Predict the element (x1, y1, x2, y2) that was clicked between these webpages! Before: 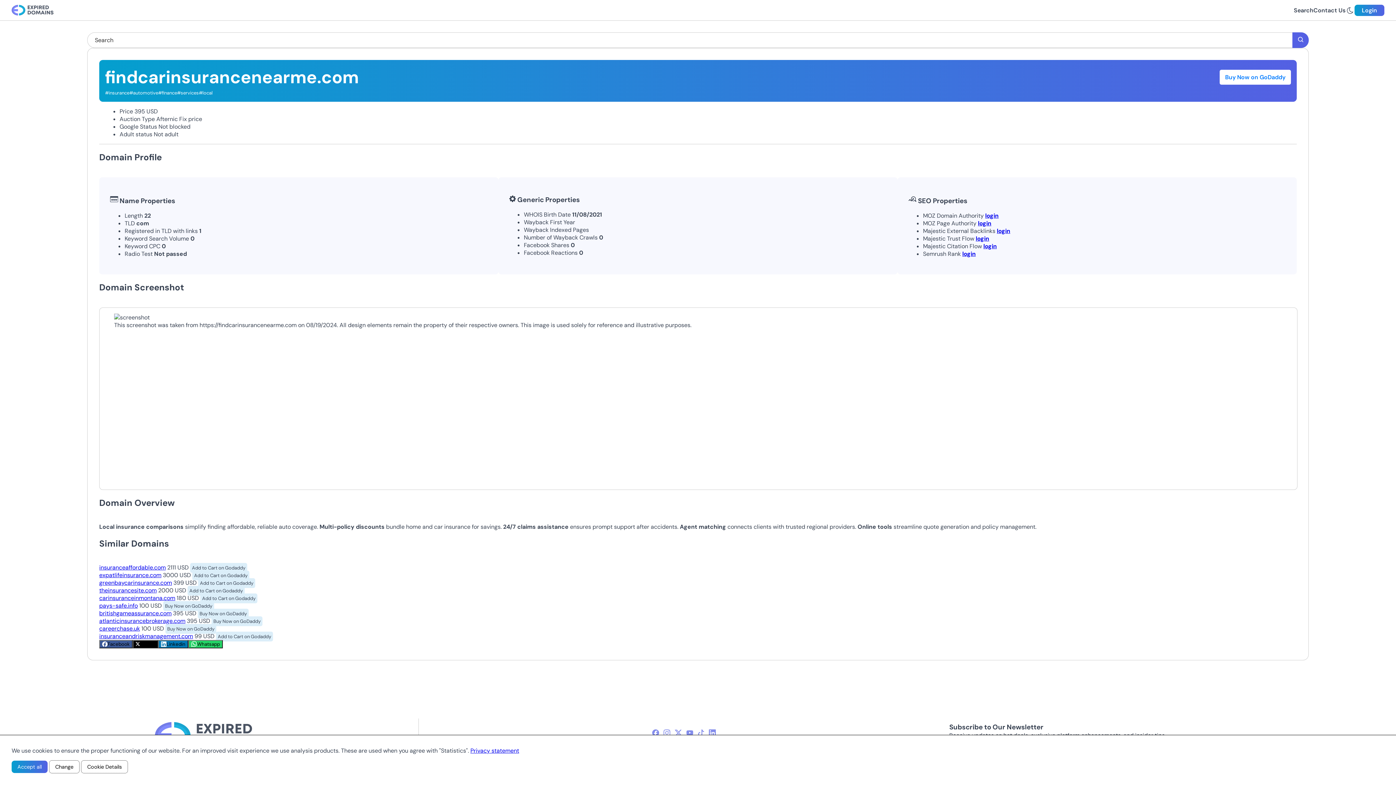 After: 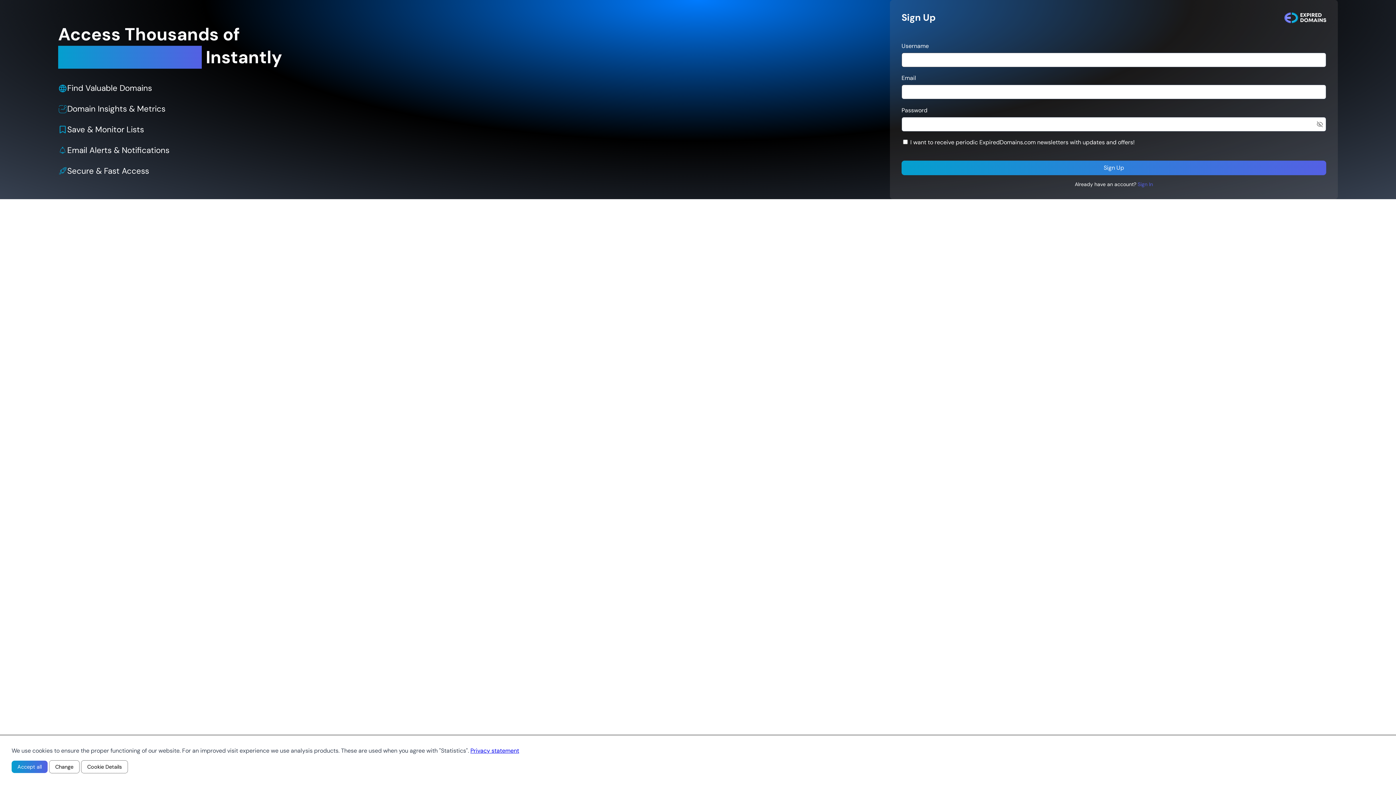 Action: bbox: (997, 227, 1010, 235) label: login